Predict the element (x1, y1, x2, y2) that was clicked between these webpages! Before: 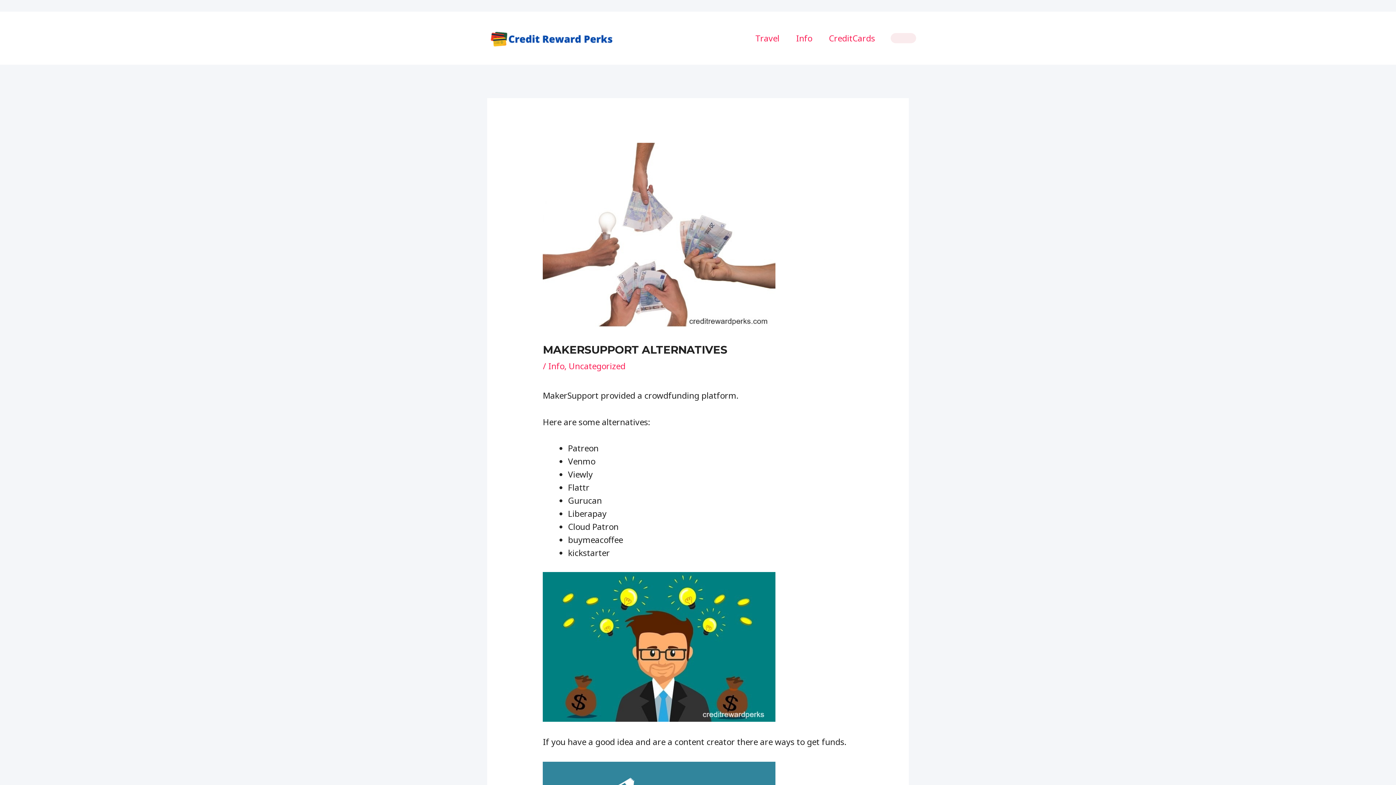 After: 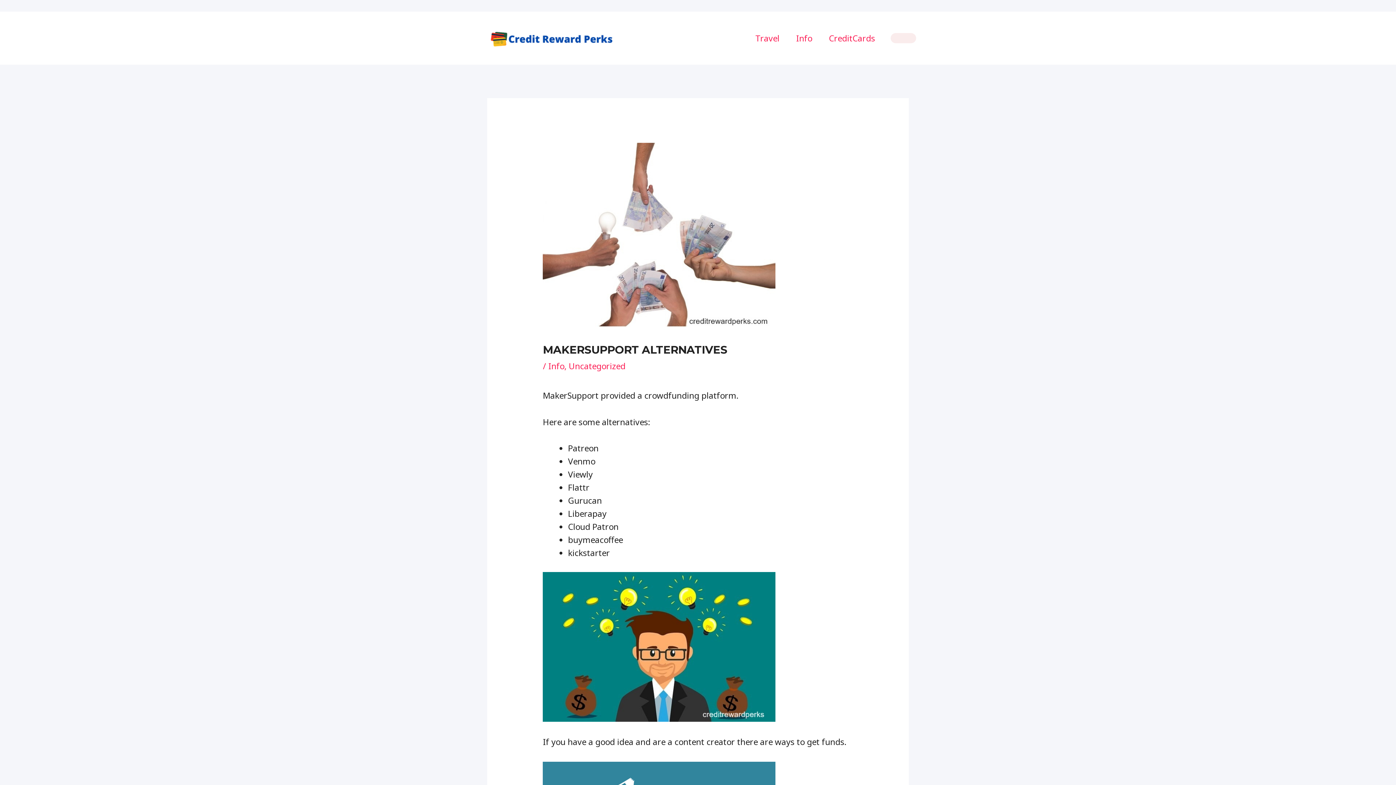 Action: bbox: (568, 360, 625, 371) label: Uncategorized